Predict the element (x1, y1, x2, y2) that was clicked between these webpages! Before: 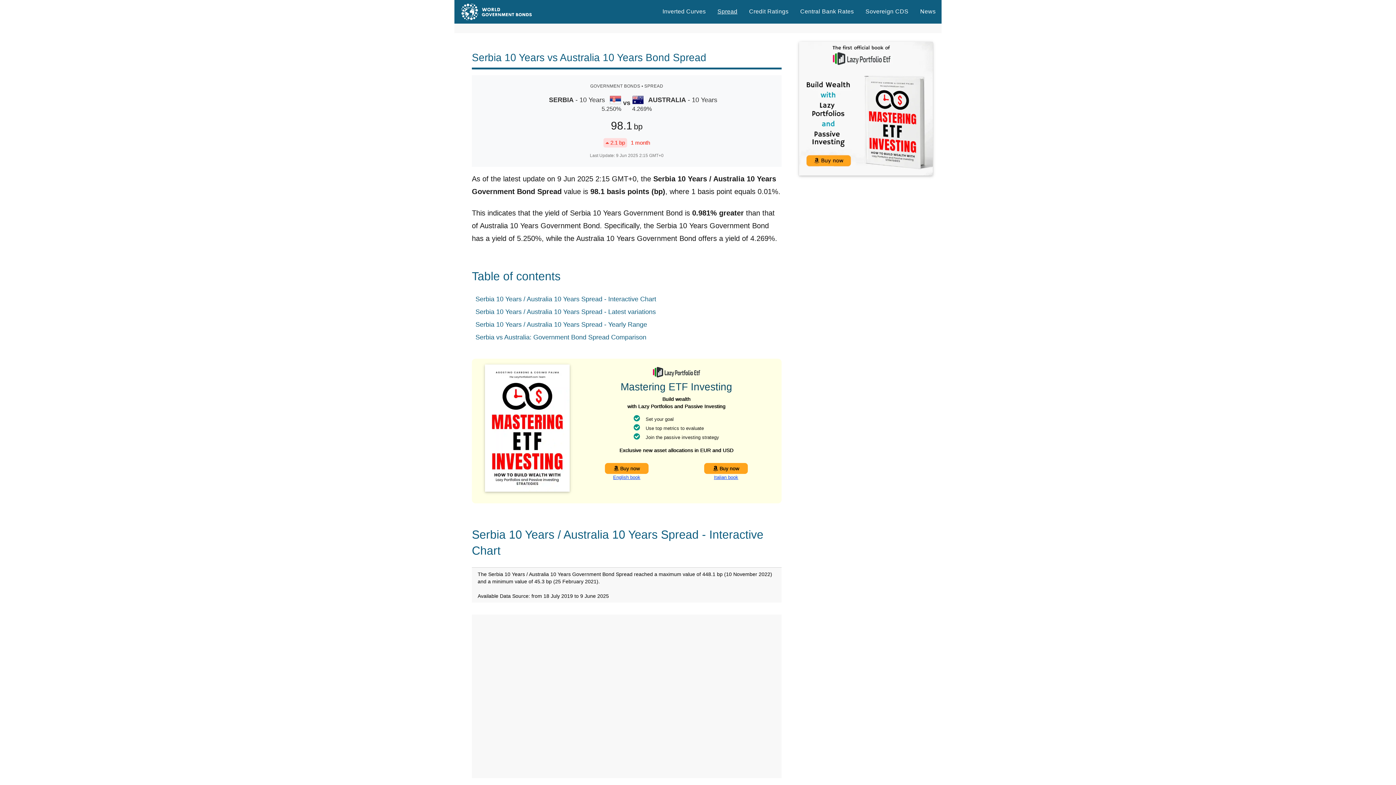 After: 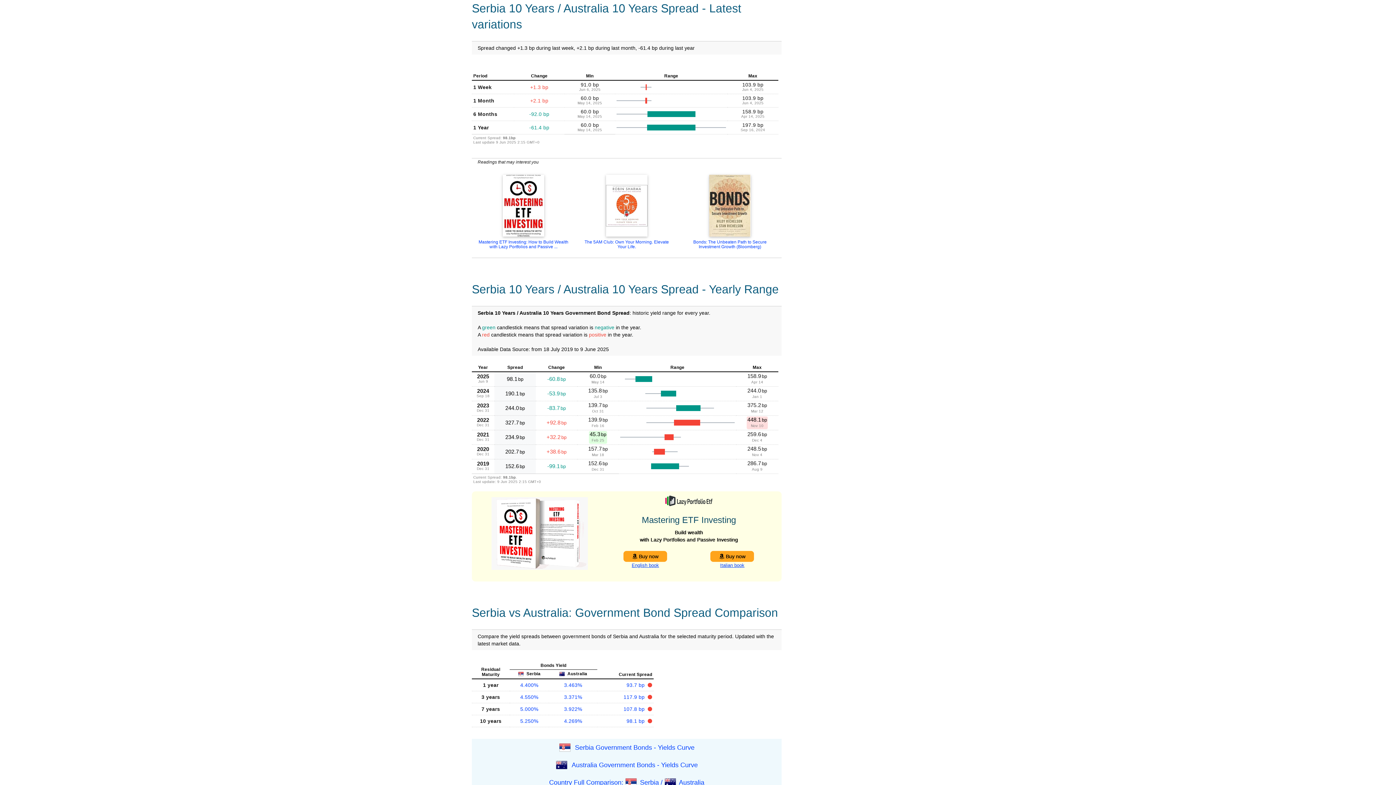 Action: bbox: (475, 308, 656, 315) label: Serbia 10 Years / Australia 10 Years Spread - Latest variations